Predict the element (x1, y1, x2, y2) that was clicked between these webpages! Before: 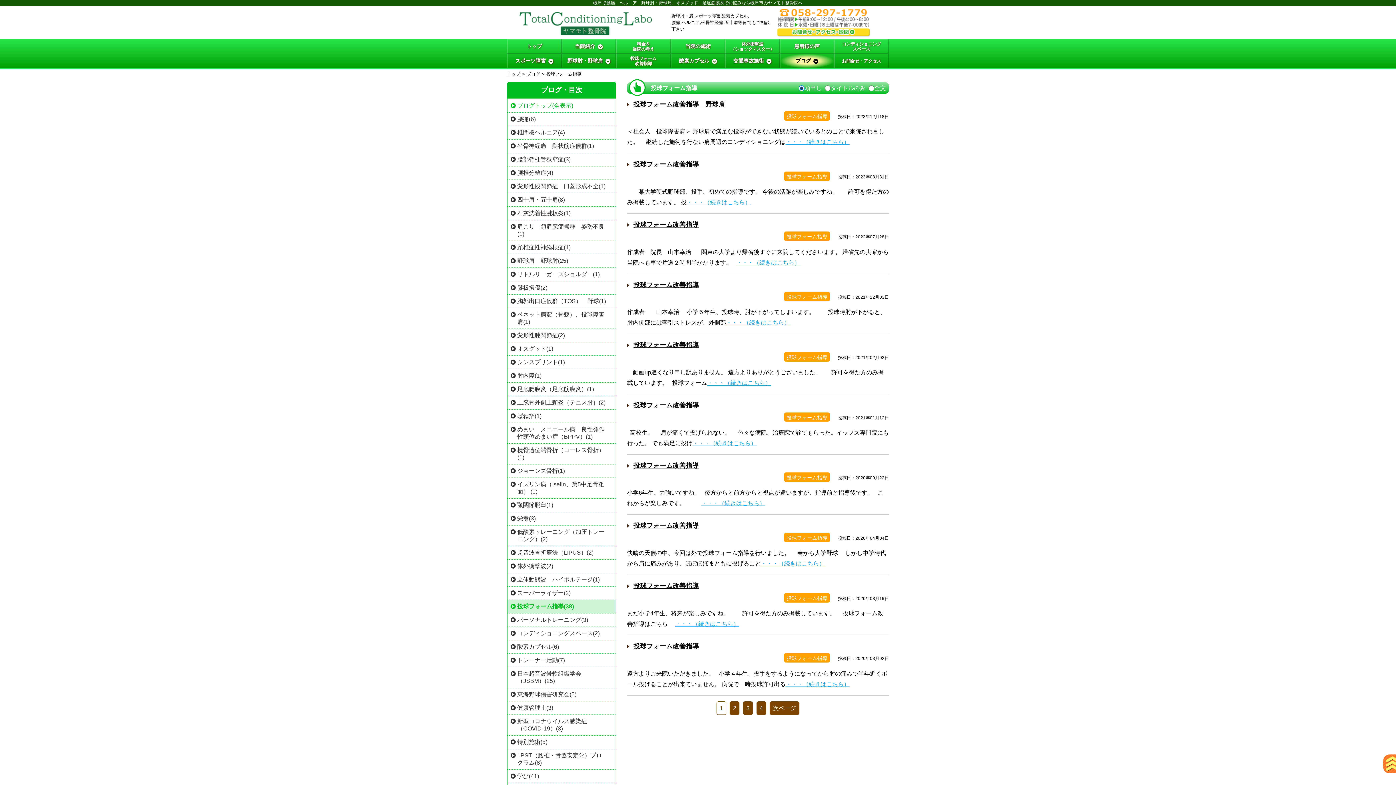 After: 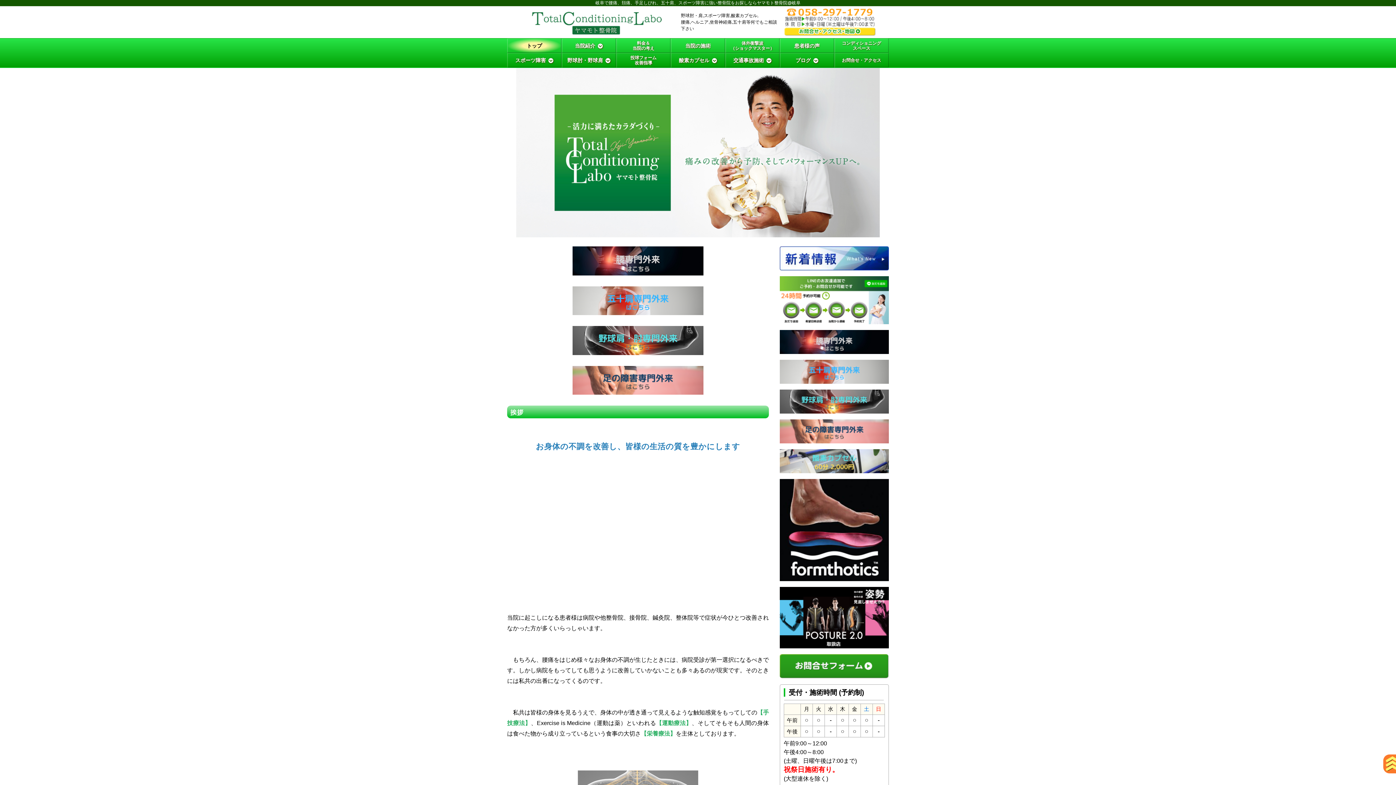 Action: bbox: (507, 18, 664, 25)